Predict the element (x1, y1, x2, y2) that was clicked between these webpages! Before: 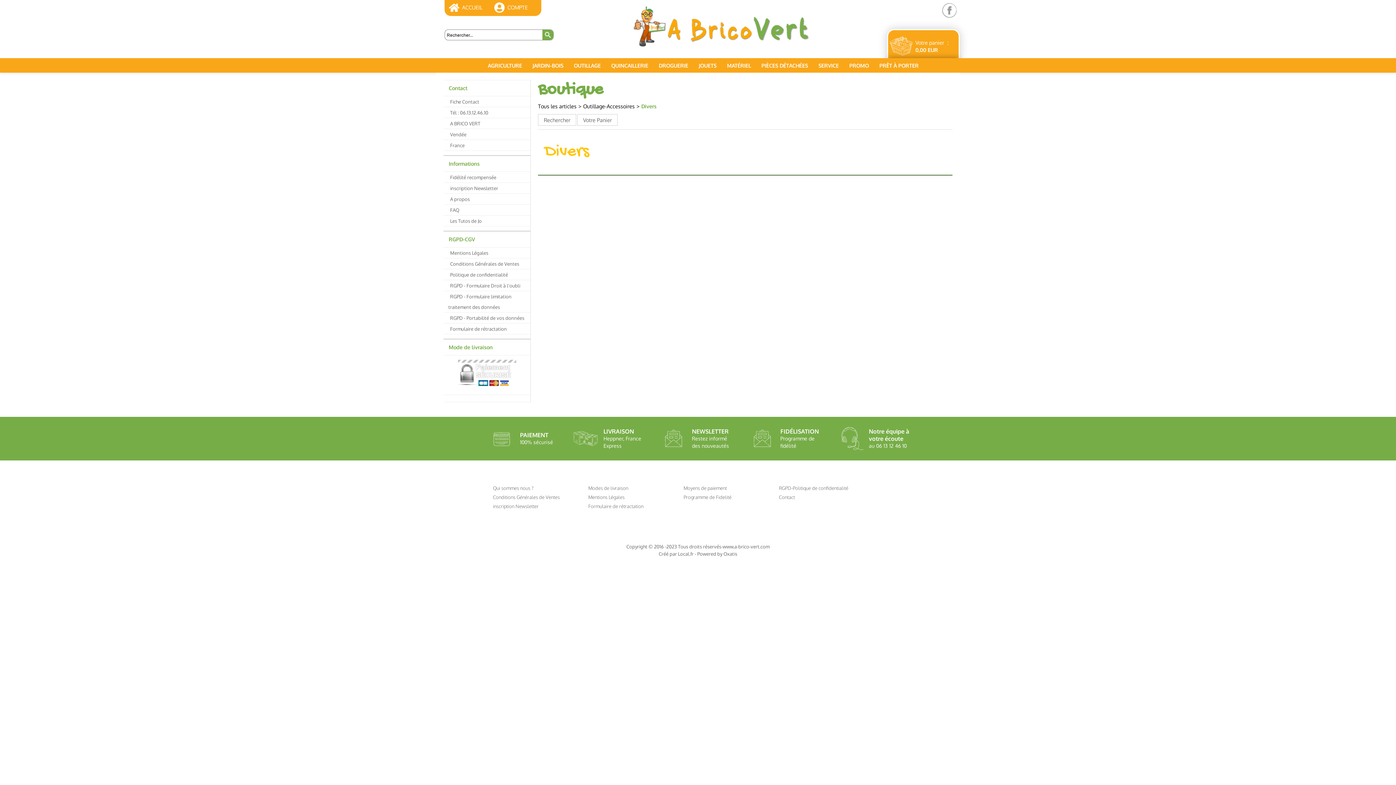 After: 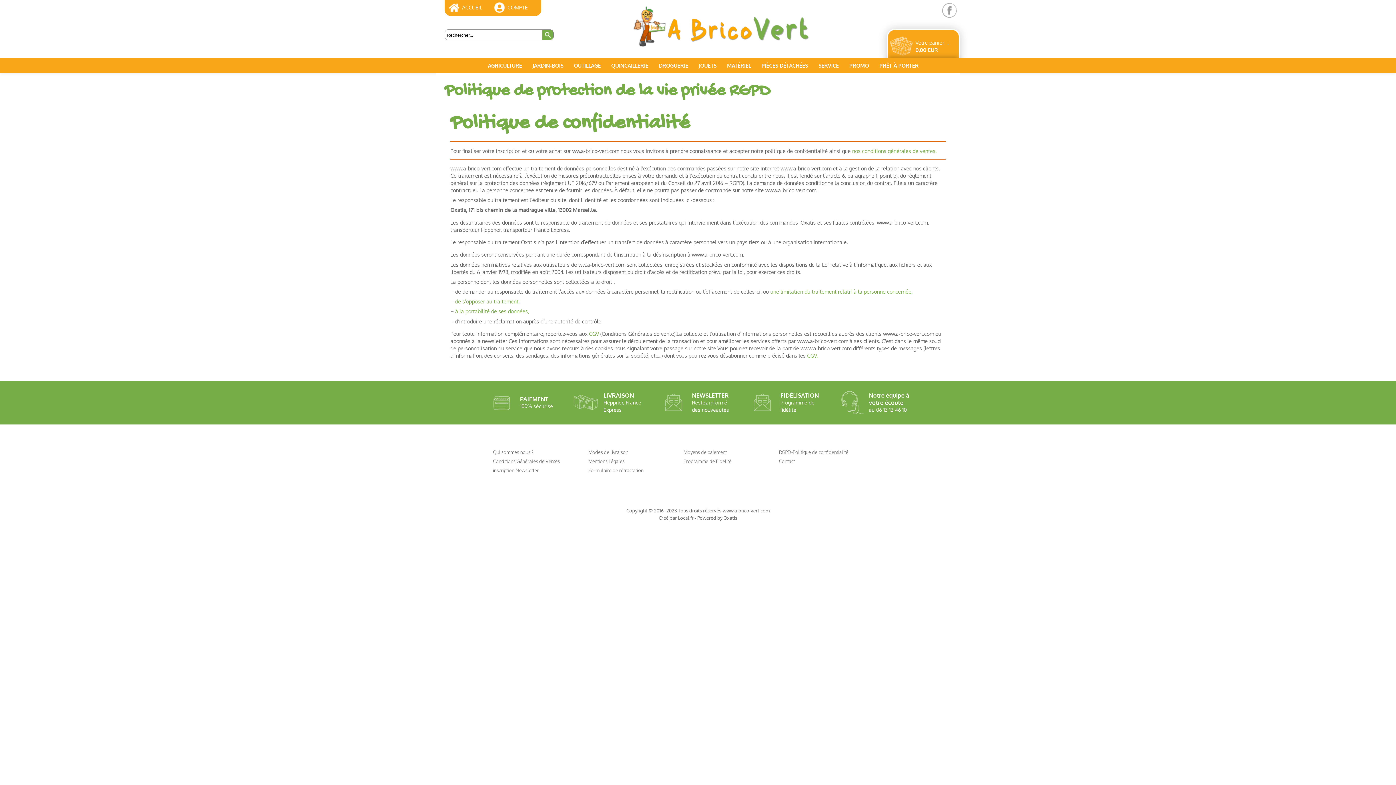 Action: label: Politique de confidentialité bbox: (443, 269, 530, 280)